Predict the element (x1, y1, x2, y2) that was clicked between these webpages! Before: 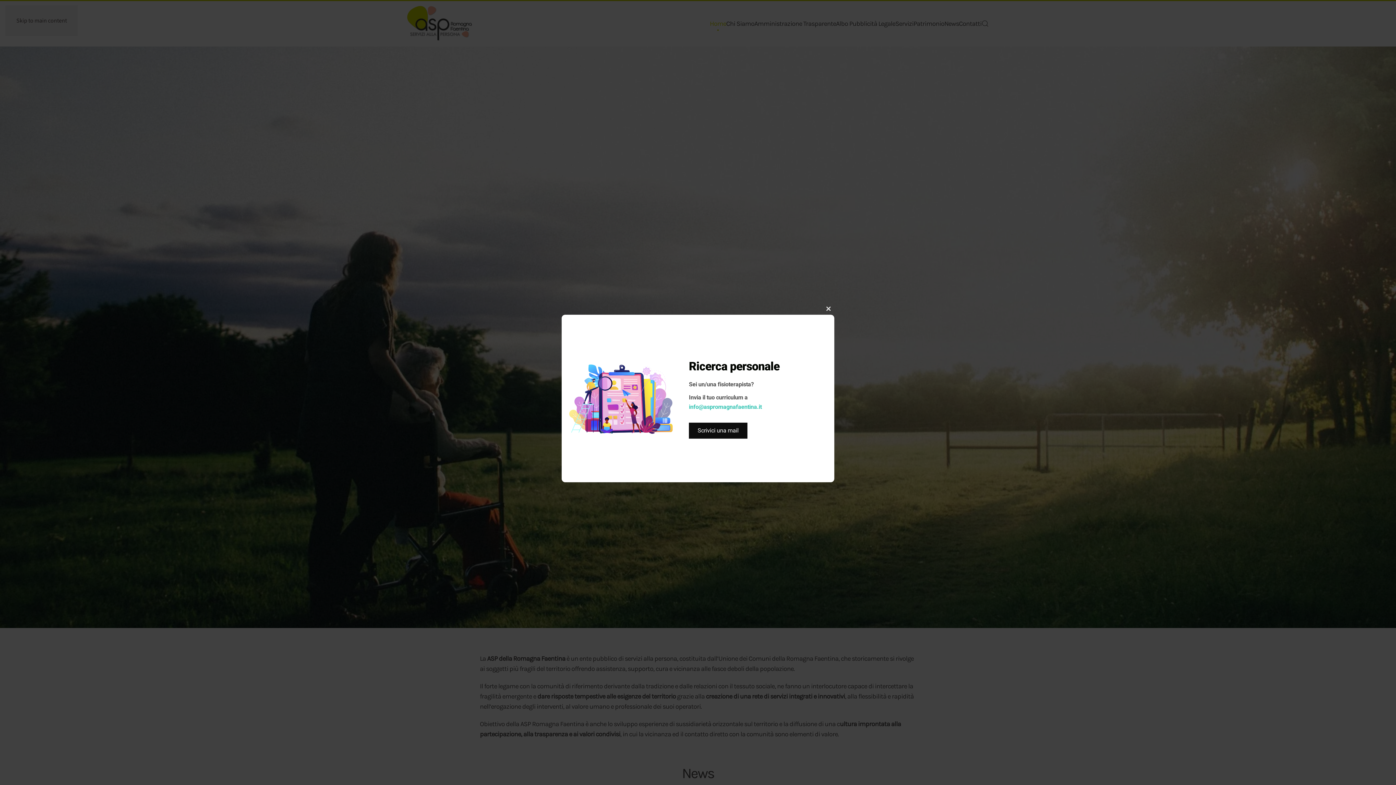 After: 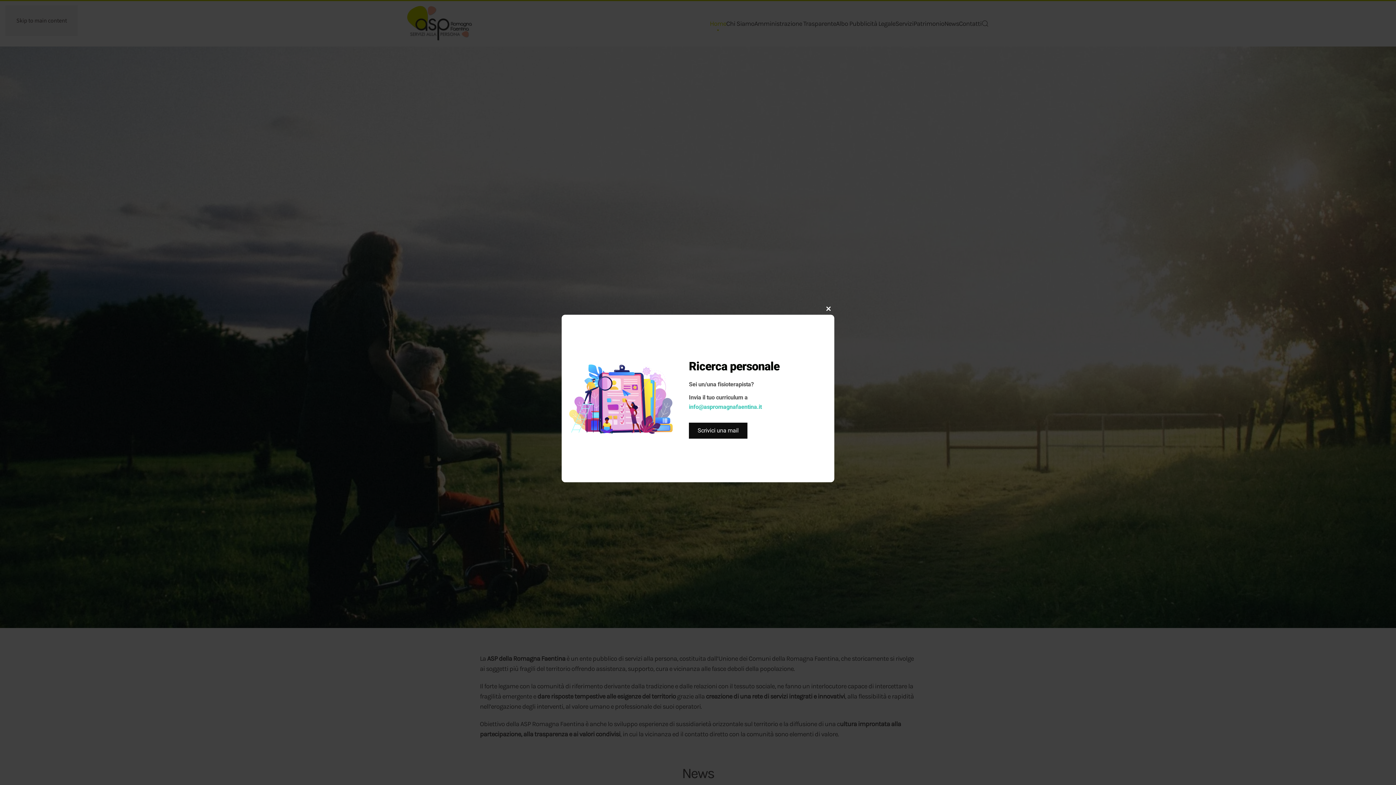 Action: bbox: (689, 422, 747, 438) label: Scrivici una mail